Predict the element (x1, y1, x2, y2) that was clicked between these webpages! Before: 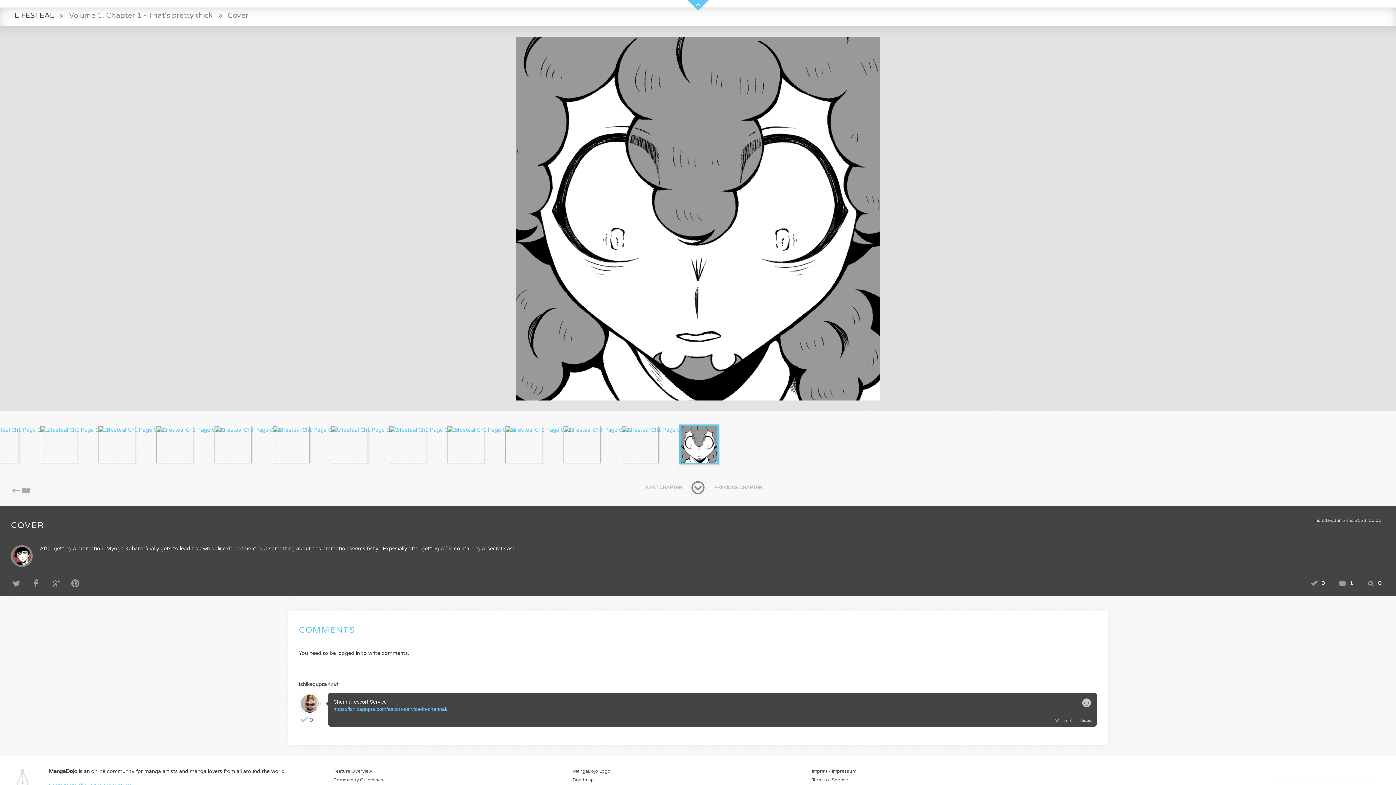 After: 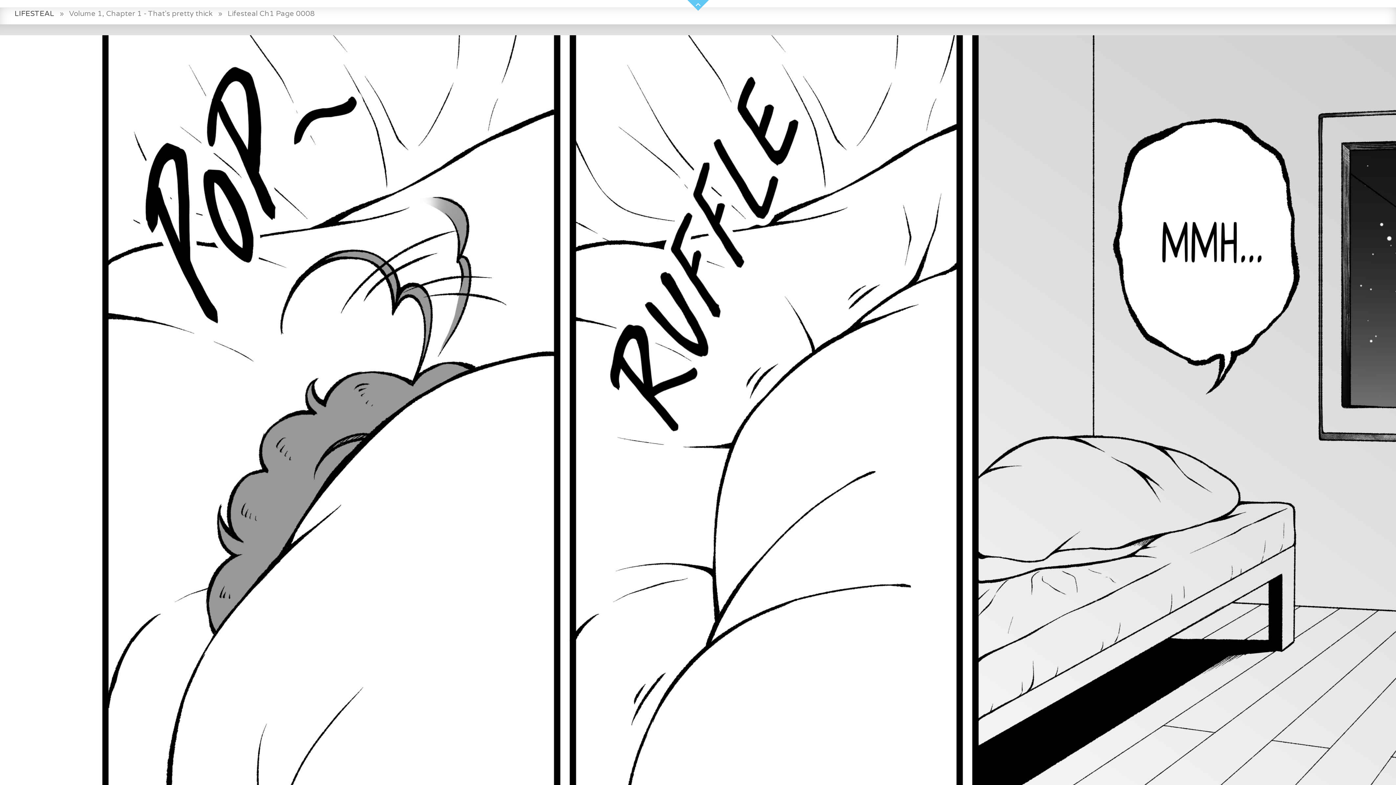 Action: bbox: (214, 426, 250, 463)